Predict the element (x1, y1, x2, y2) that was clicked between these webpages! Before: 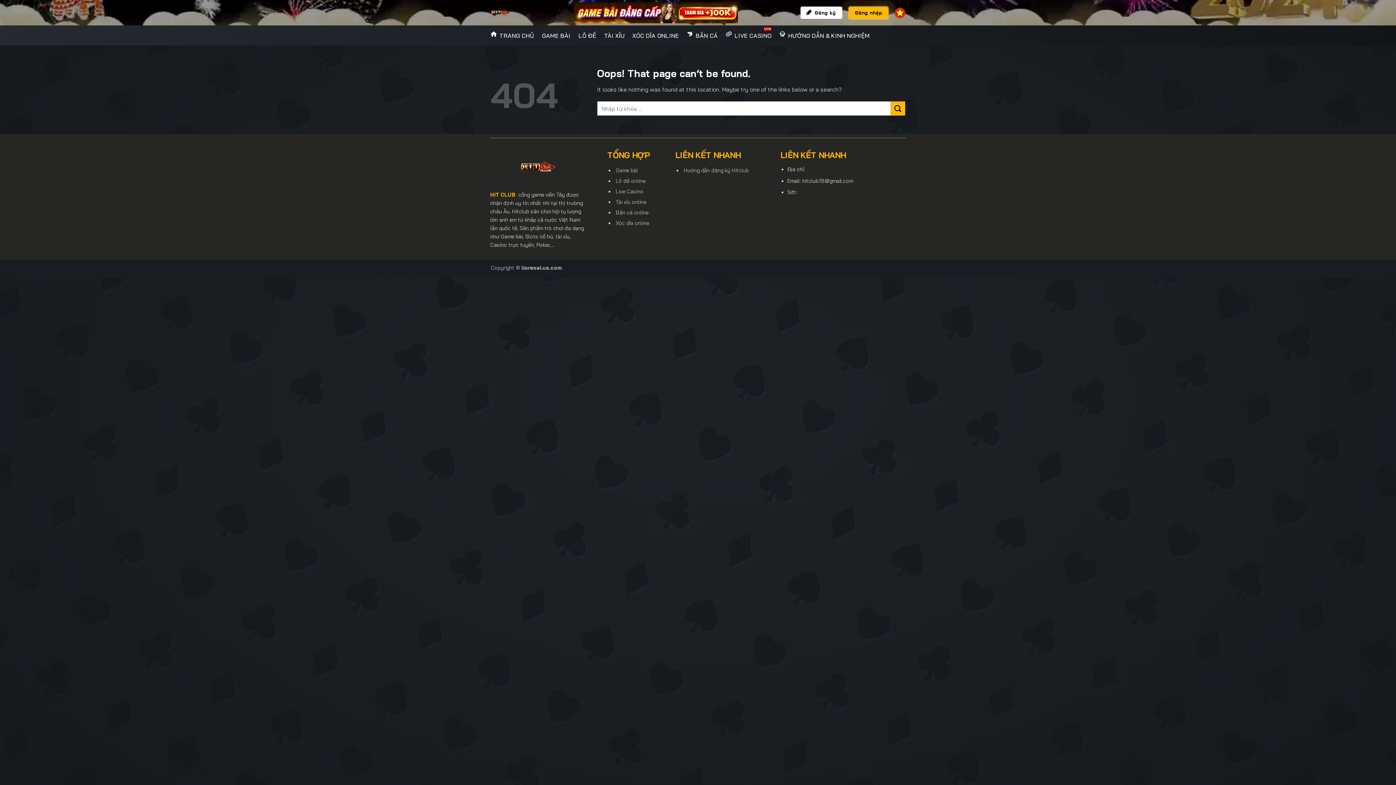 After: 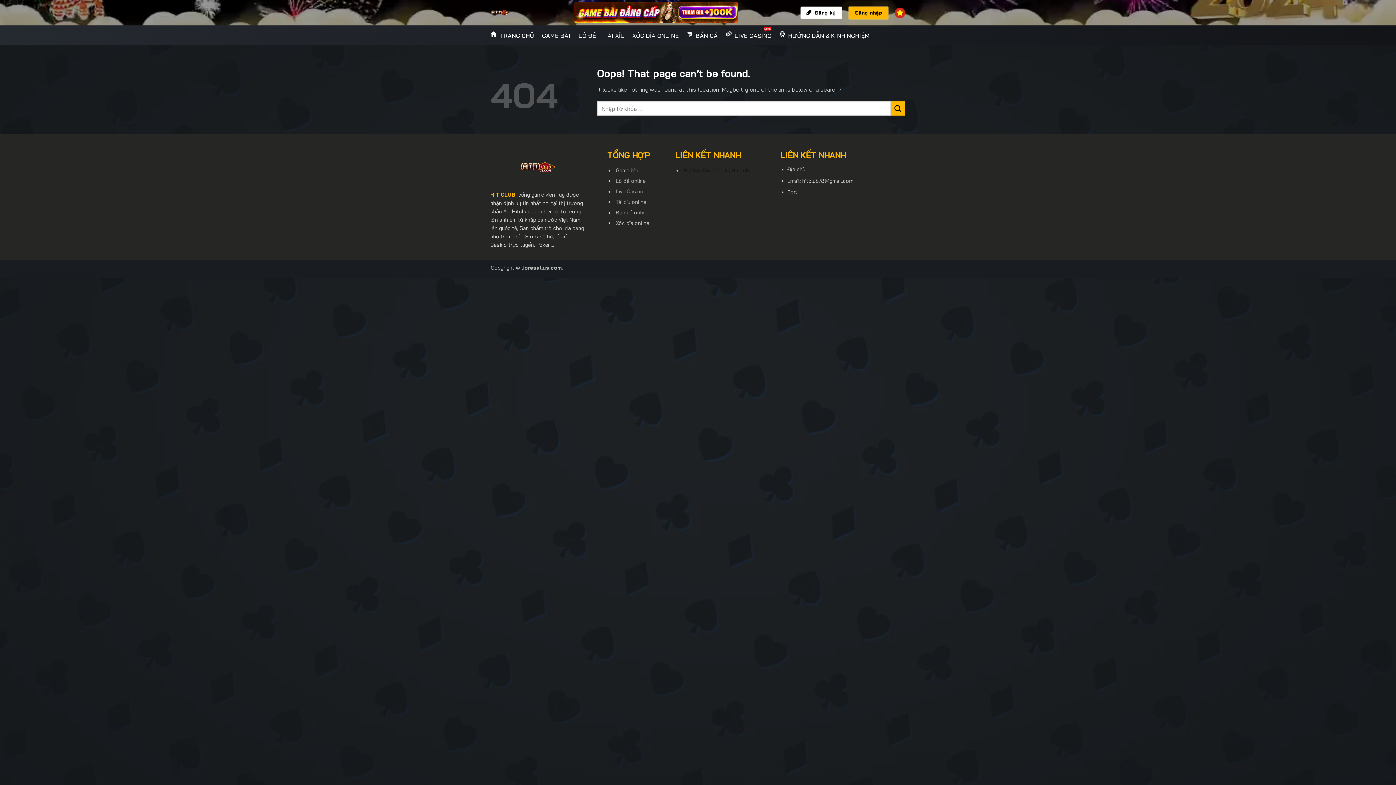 Action: bbox: (682, 165, 773, 176) label: Hướng dẫn đăng ký Hitclub